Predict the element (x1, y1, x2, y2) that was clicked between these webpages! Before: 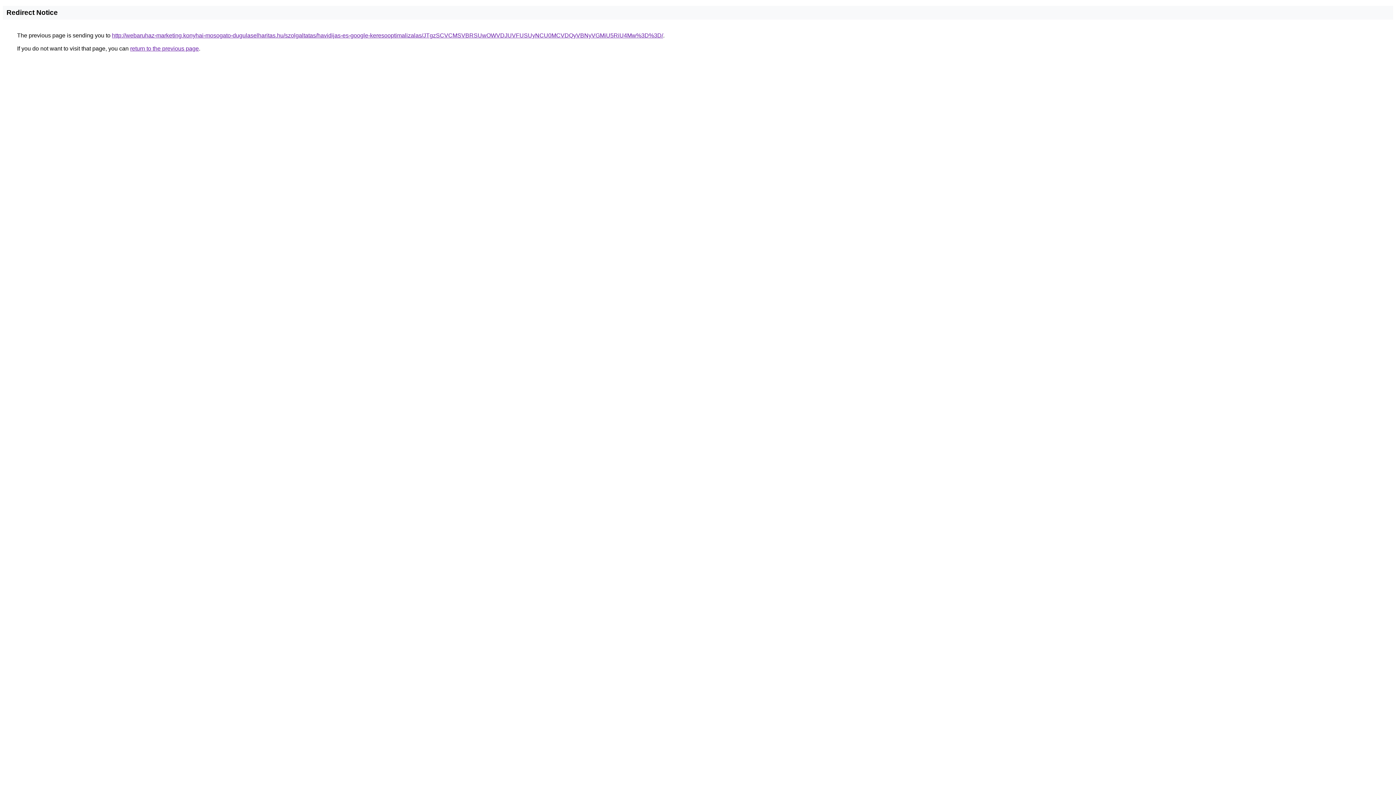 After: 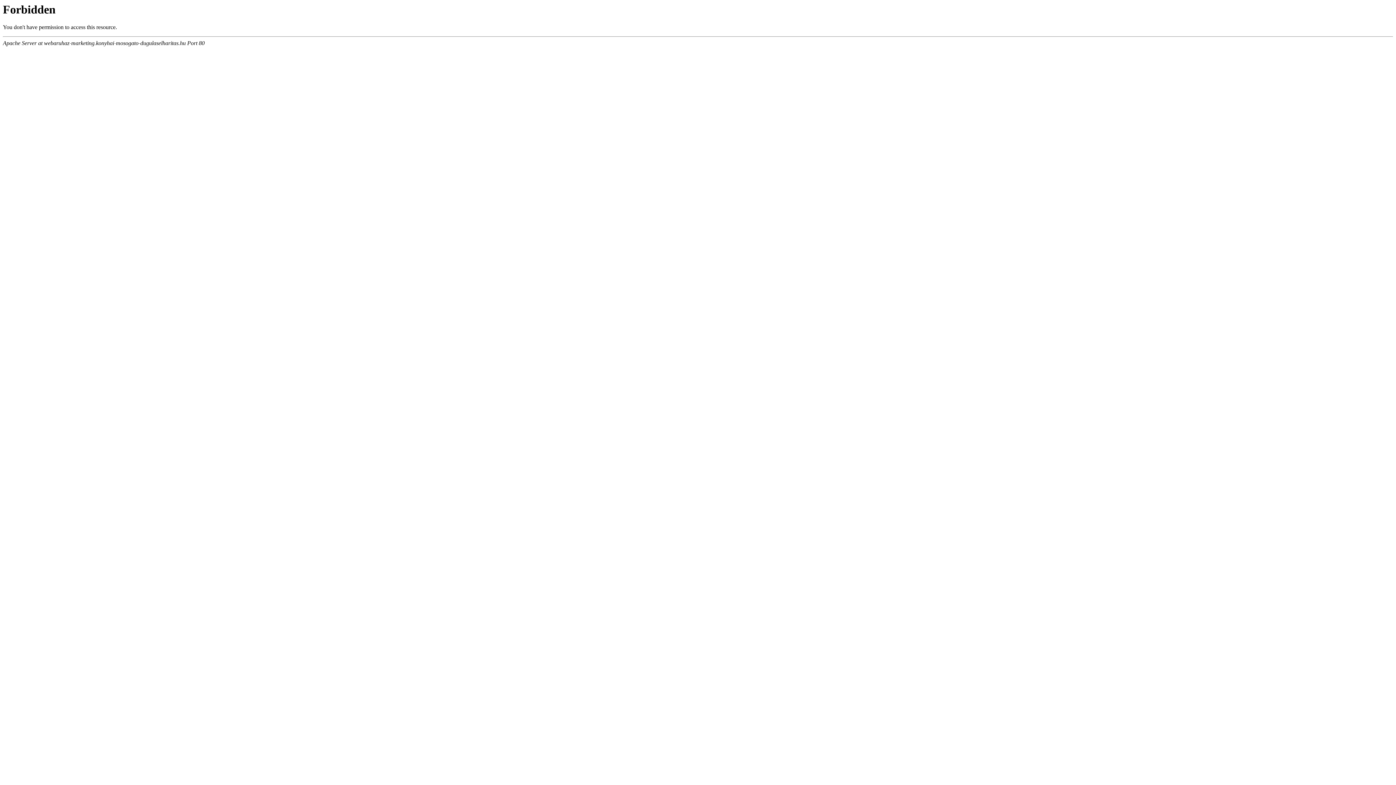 Action: label: http://webaruhaz-marketing.konyhai-mosogato-dugulaselharitas.hu/szolgaltatas/havidijas-es-google-keresooptimalizalas/JTgzSCVCMSVBRSUwOWVDJUVFUSUyNCU0MCVDQyVBNyVGMiU5RiU4Mw%3D%3D/ bbox: (112, 32, 663, 38)